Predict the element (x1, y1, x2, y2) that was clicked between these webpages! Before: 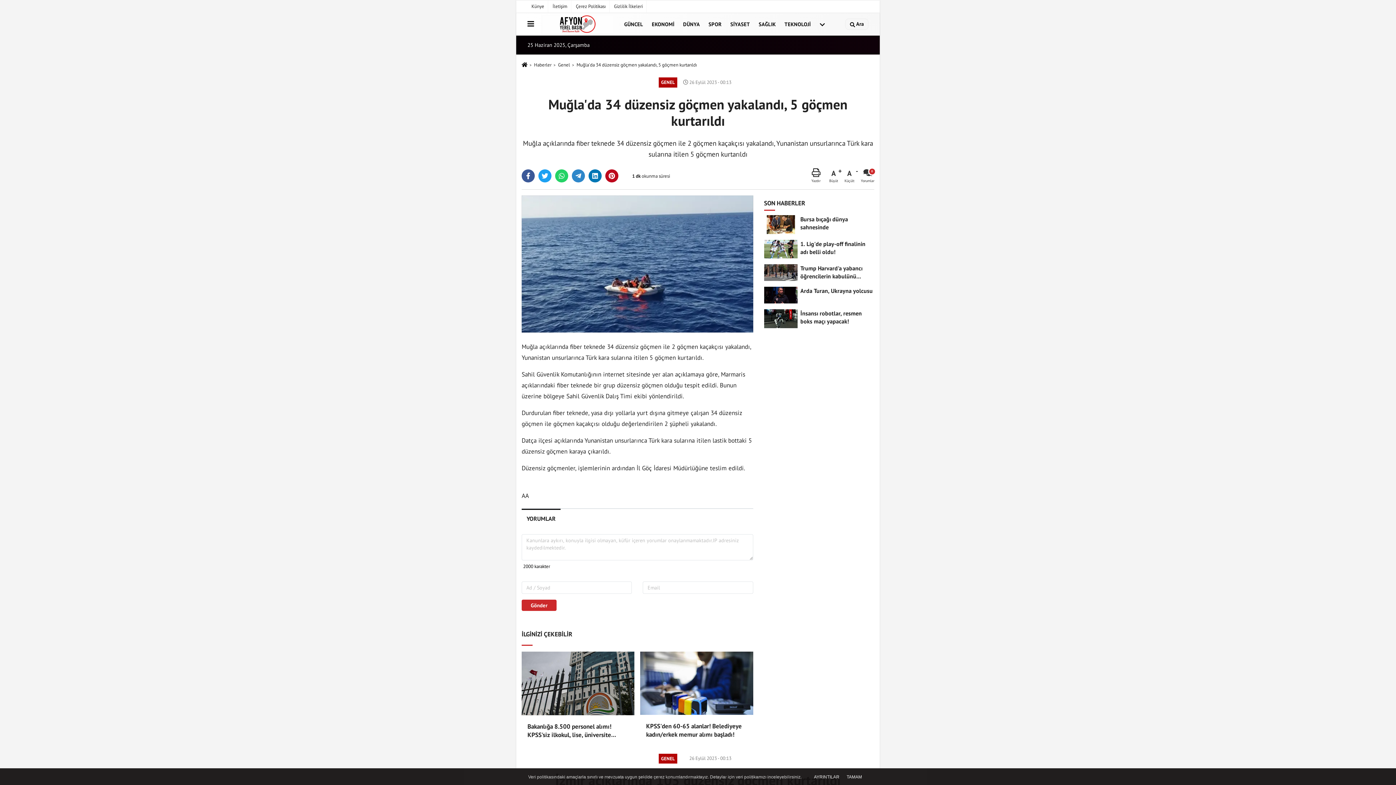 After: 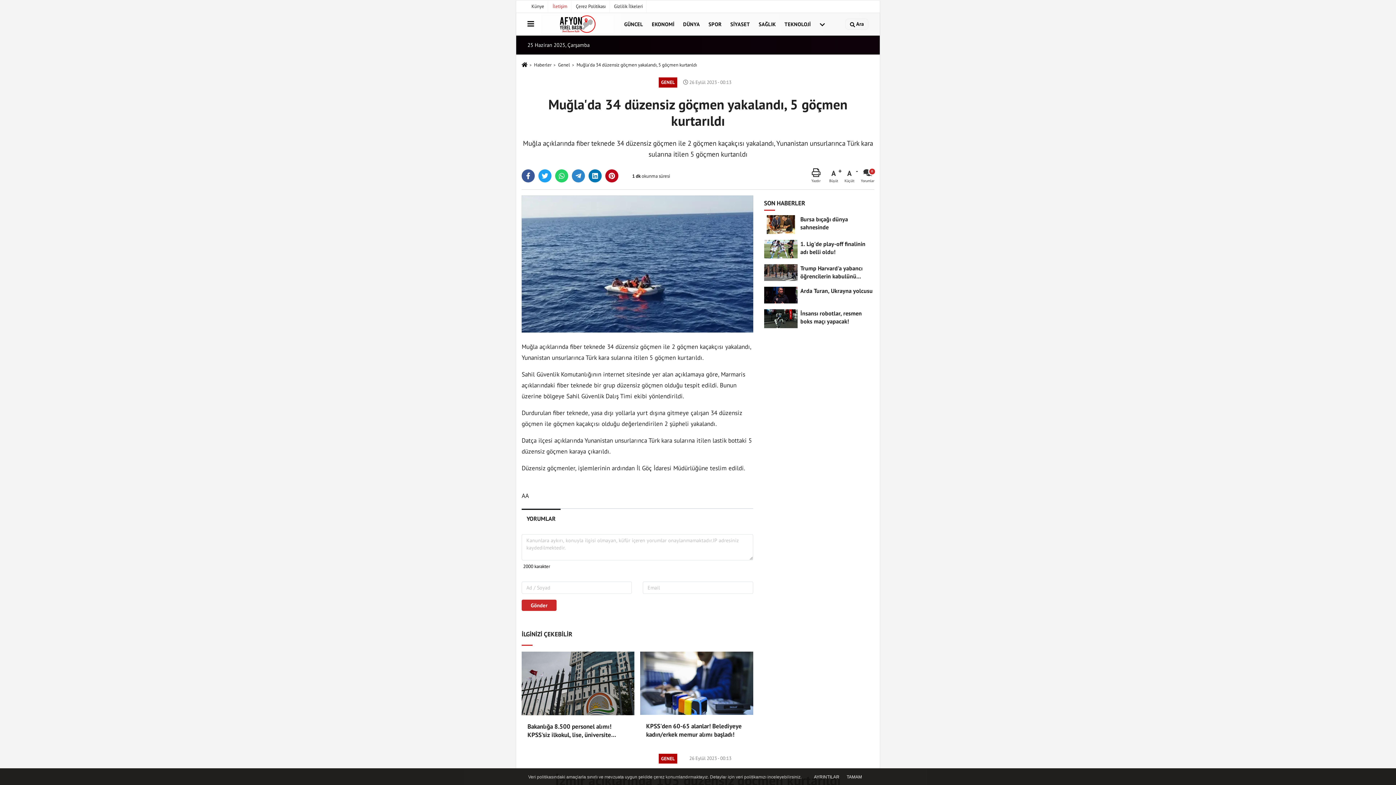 Action: label: İletişim bbox: (548, 0, 571, 12)